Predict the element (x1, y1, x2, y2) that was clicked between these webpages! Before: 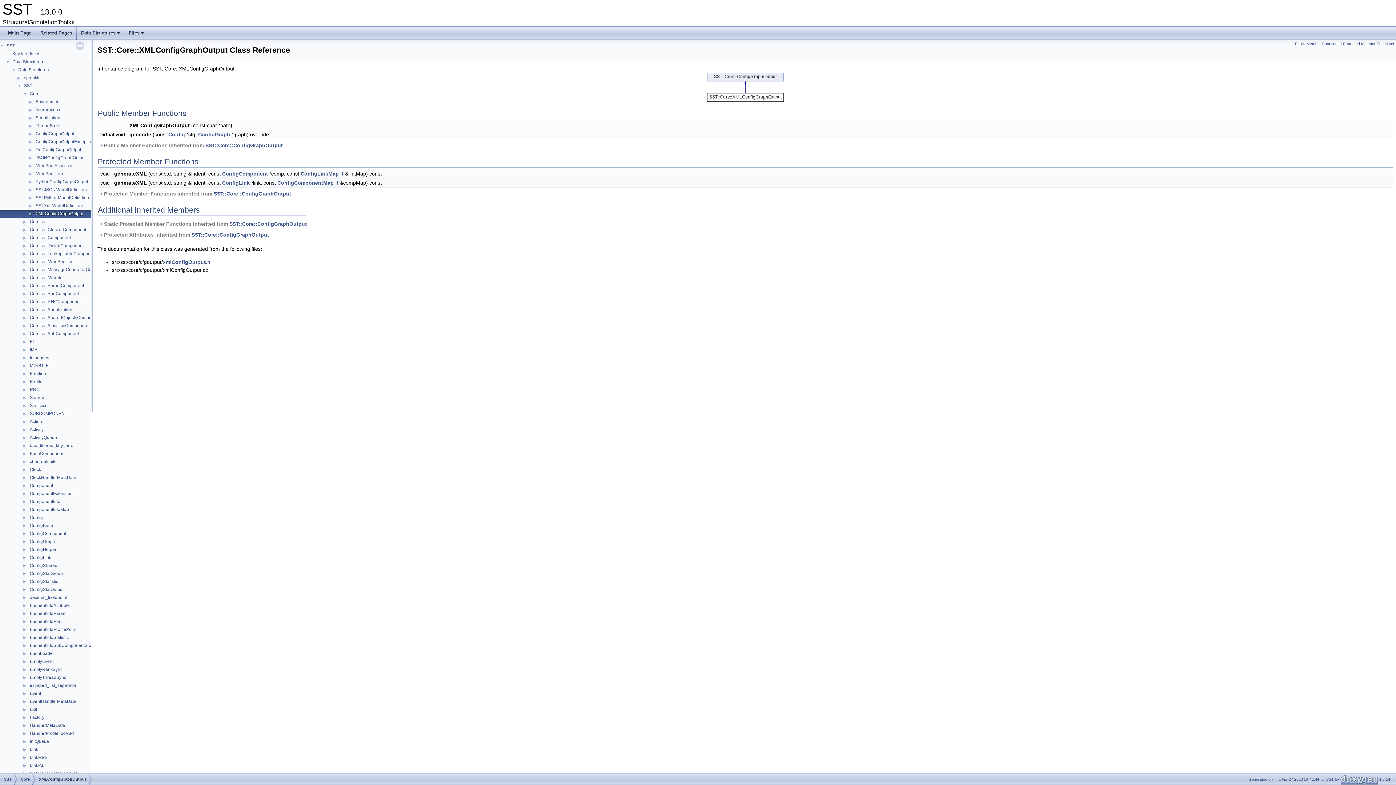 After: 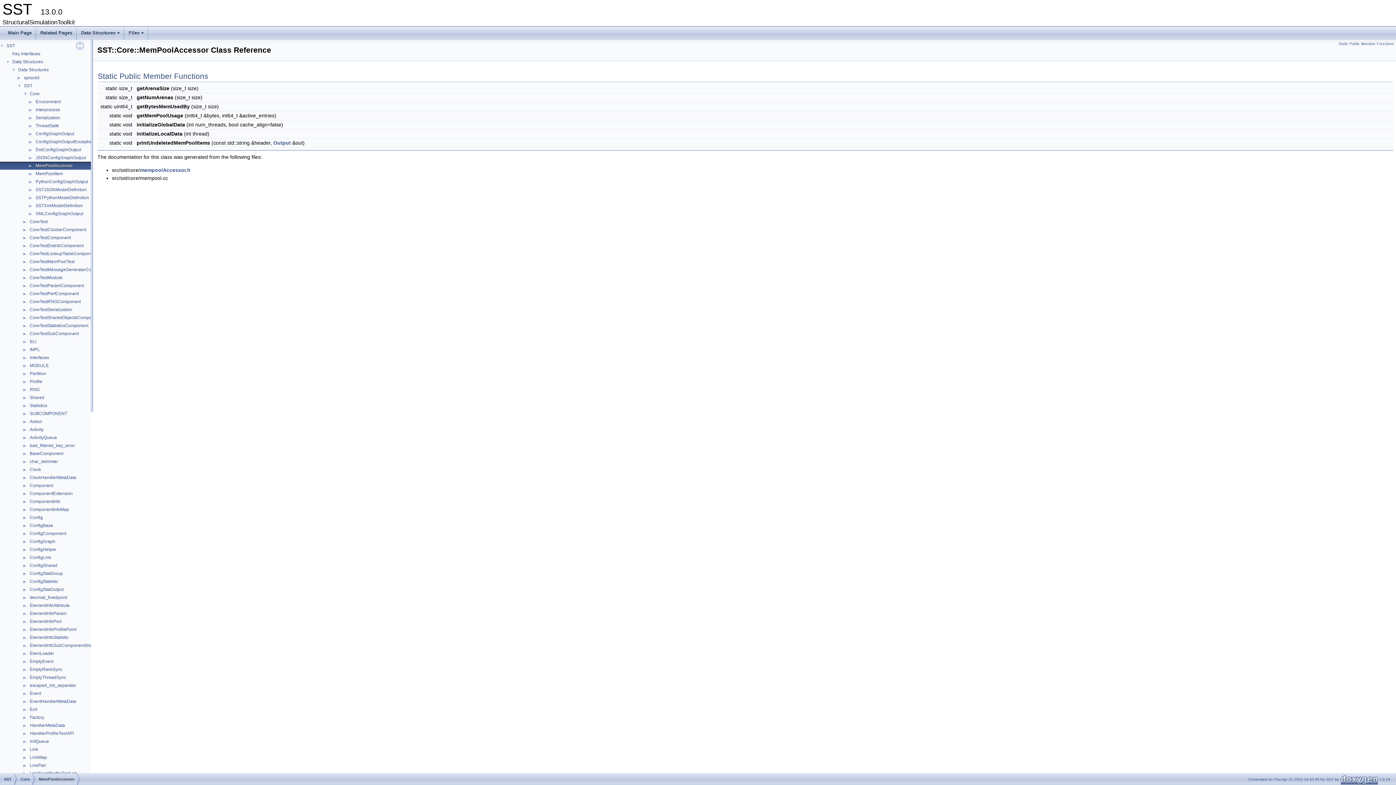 Action: label: MemPoolAccessor bbox: (34, 162, 73, 169)